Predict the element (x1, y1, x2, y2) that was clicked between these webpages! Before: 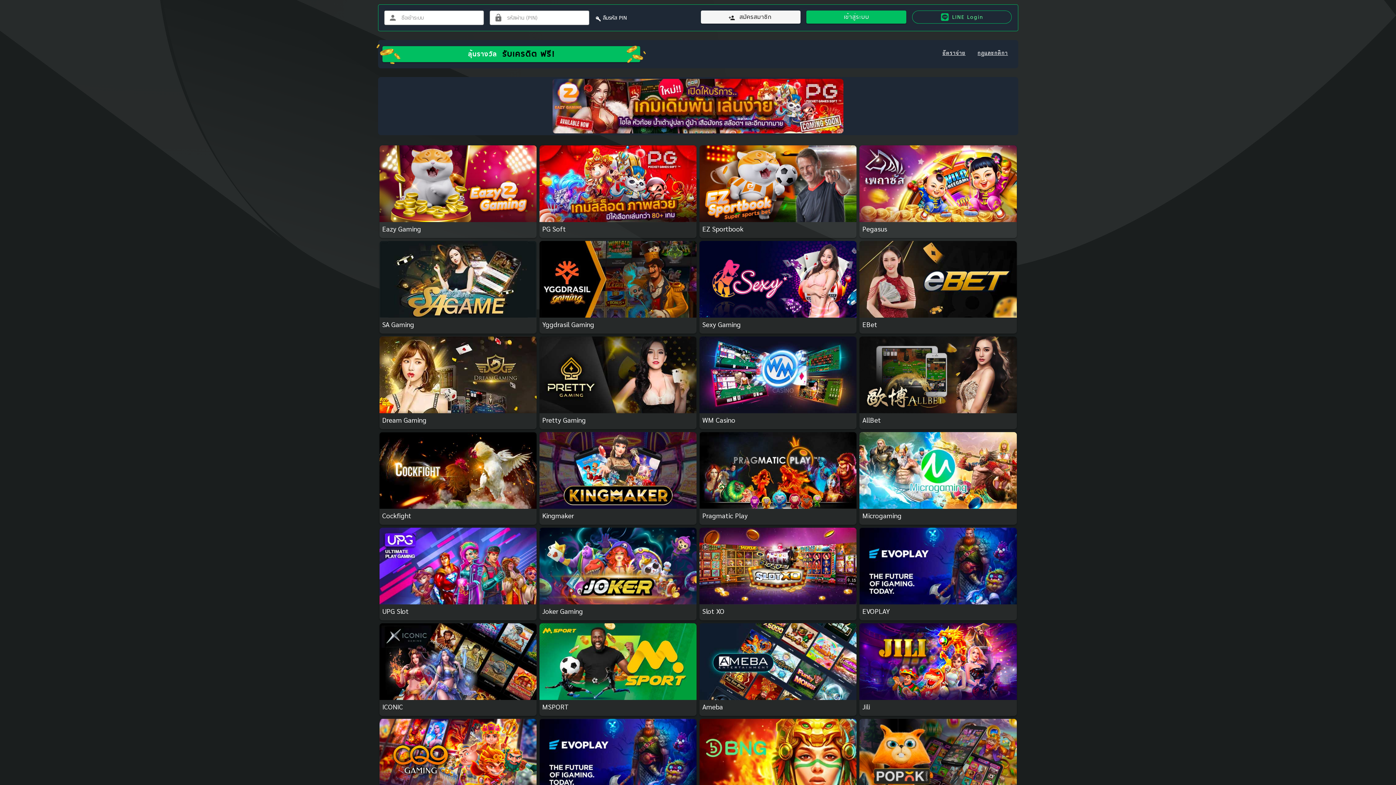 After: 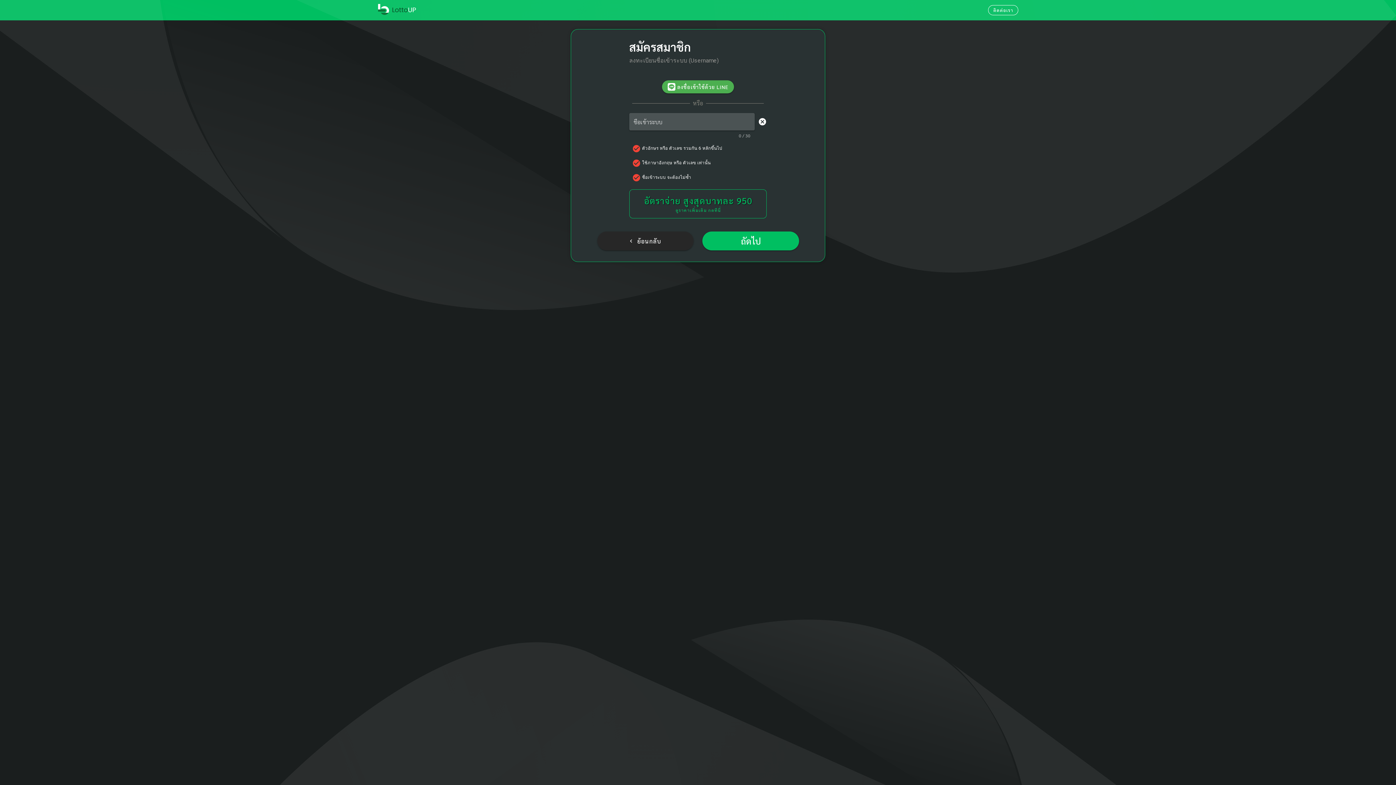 Action: label: สมัครสมาชิก bbox: (701, 10, 800, 23)